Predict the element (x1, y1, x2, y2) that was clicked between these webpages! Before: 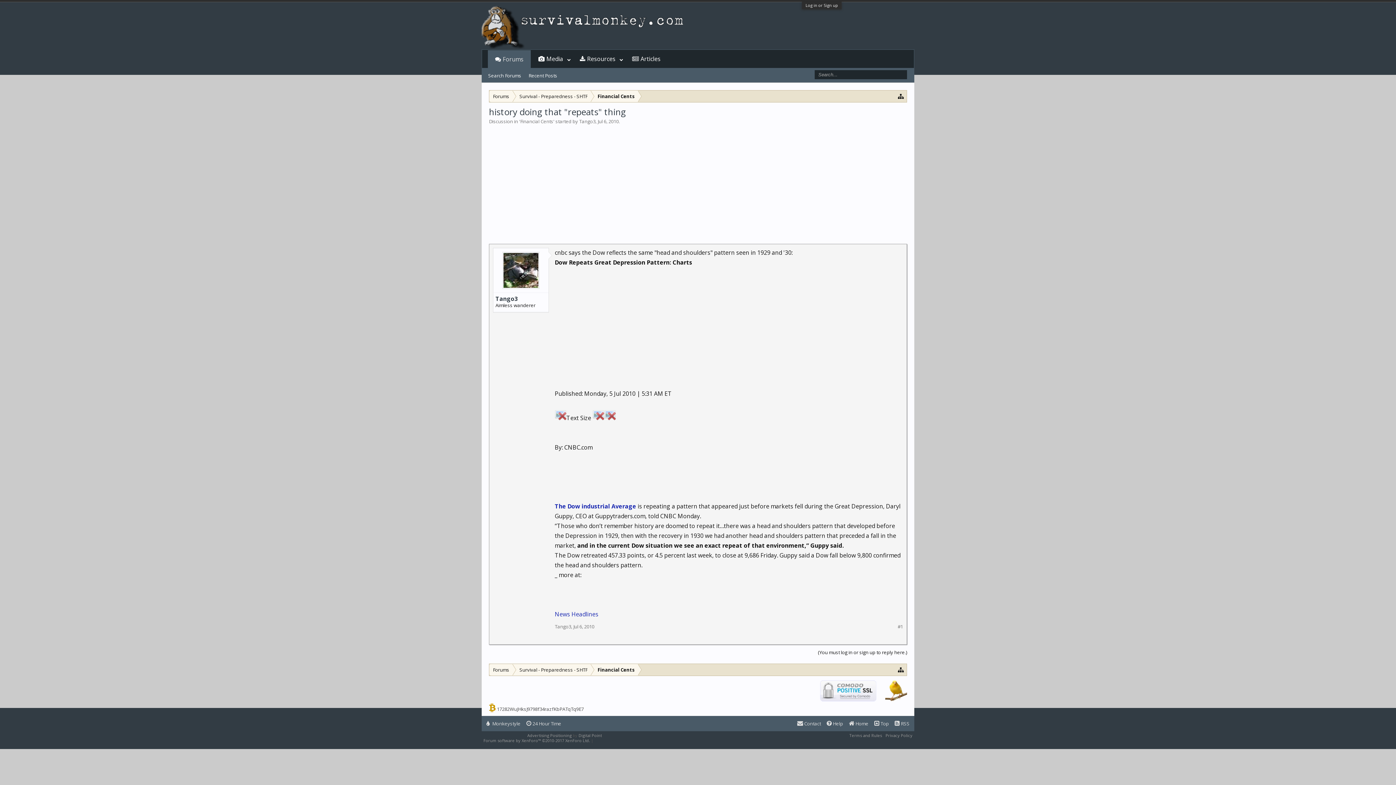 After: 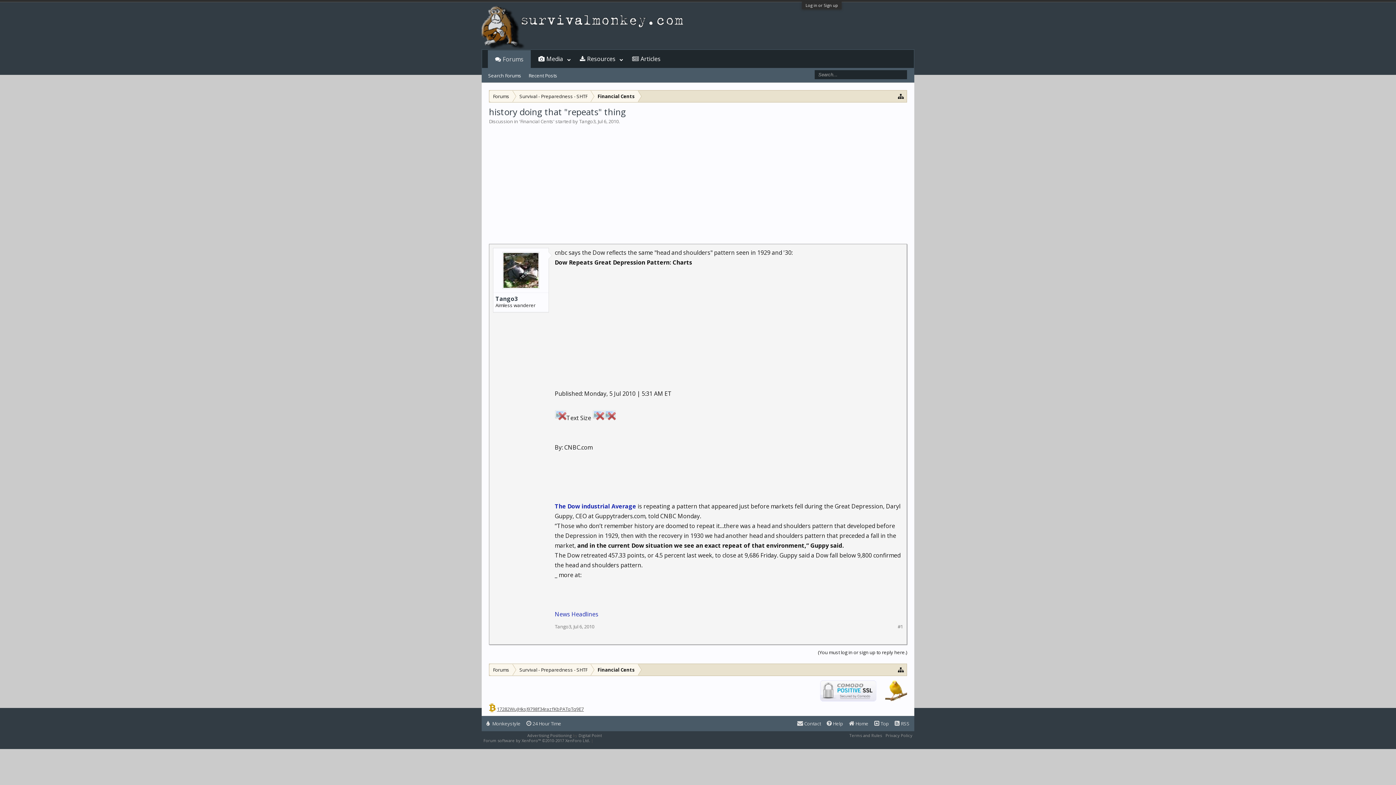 Action: label: 17282WuJHksJ9798f34razfKbPATqTq9E7 bbox: (497, 706, 584, 712)